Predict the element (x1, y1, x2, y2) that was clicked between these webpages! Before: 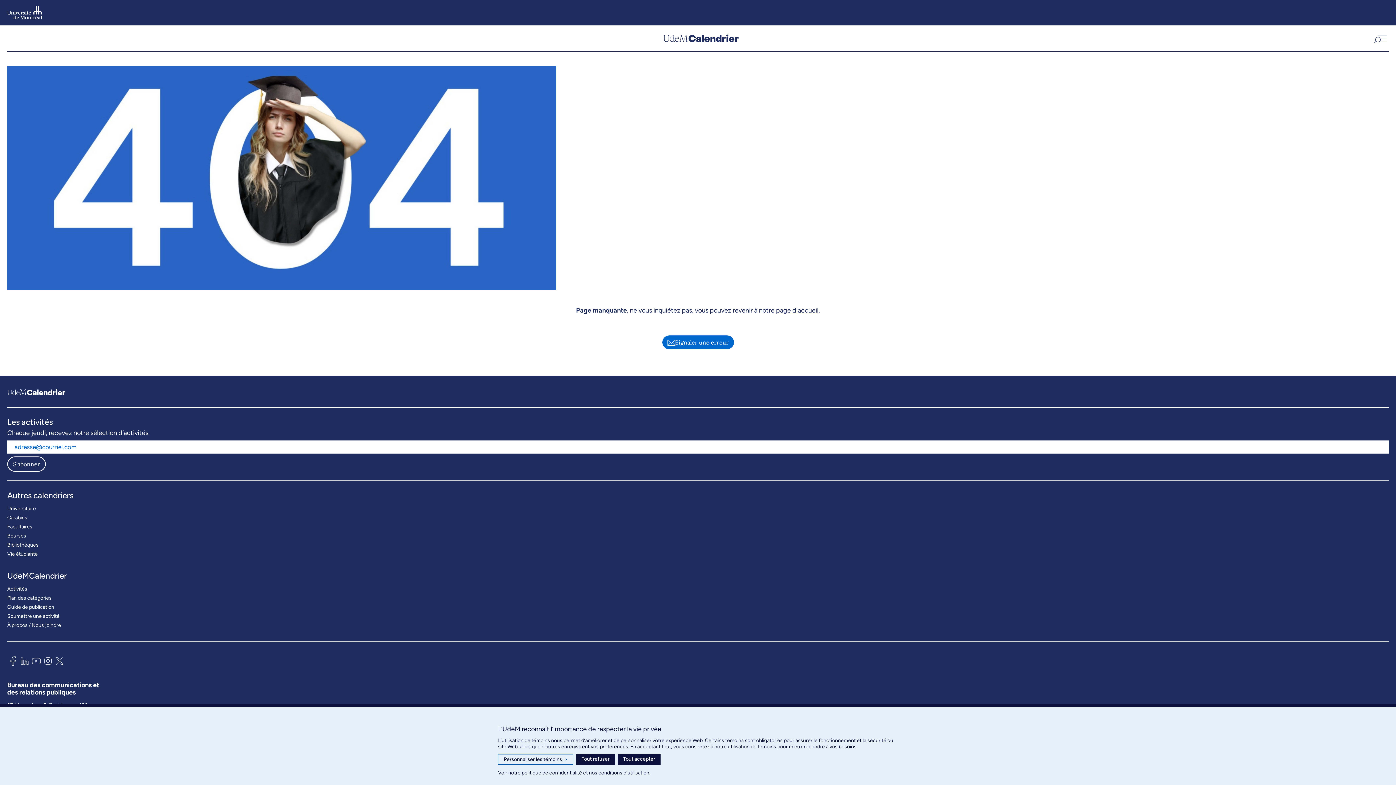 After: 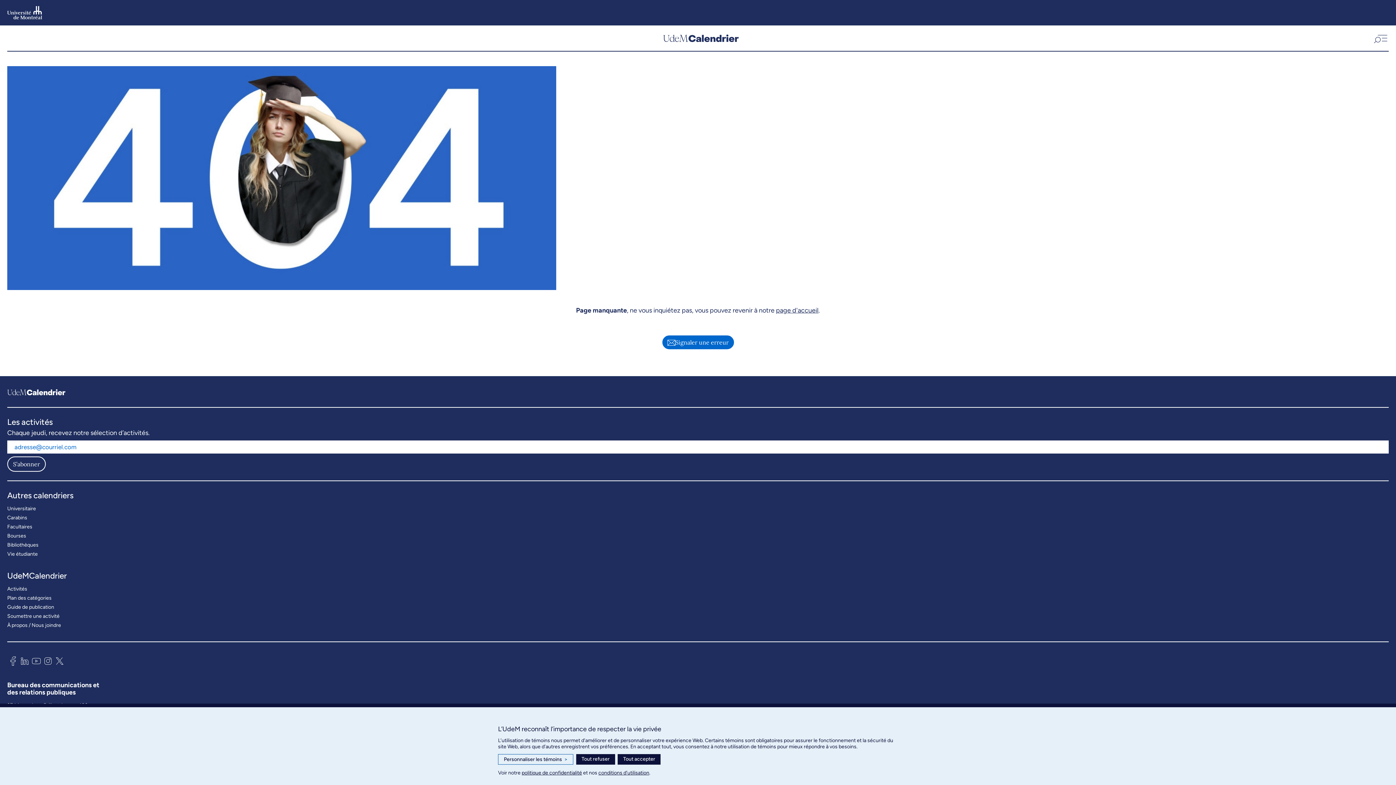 Action: bbox: (30, 654, 42, 670)